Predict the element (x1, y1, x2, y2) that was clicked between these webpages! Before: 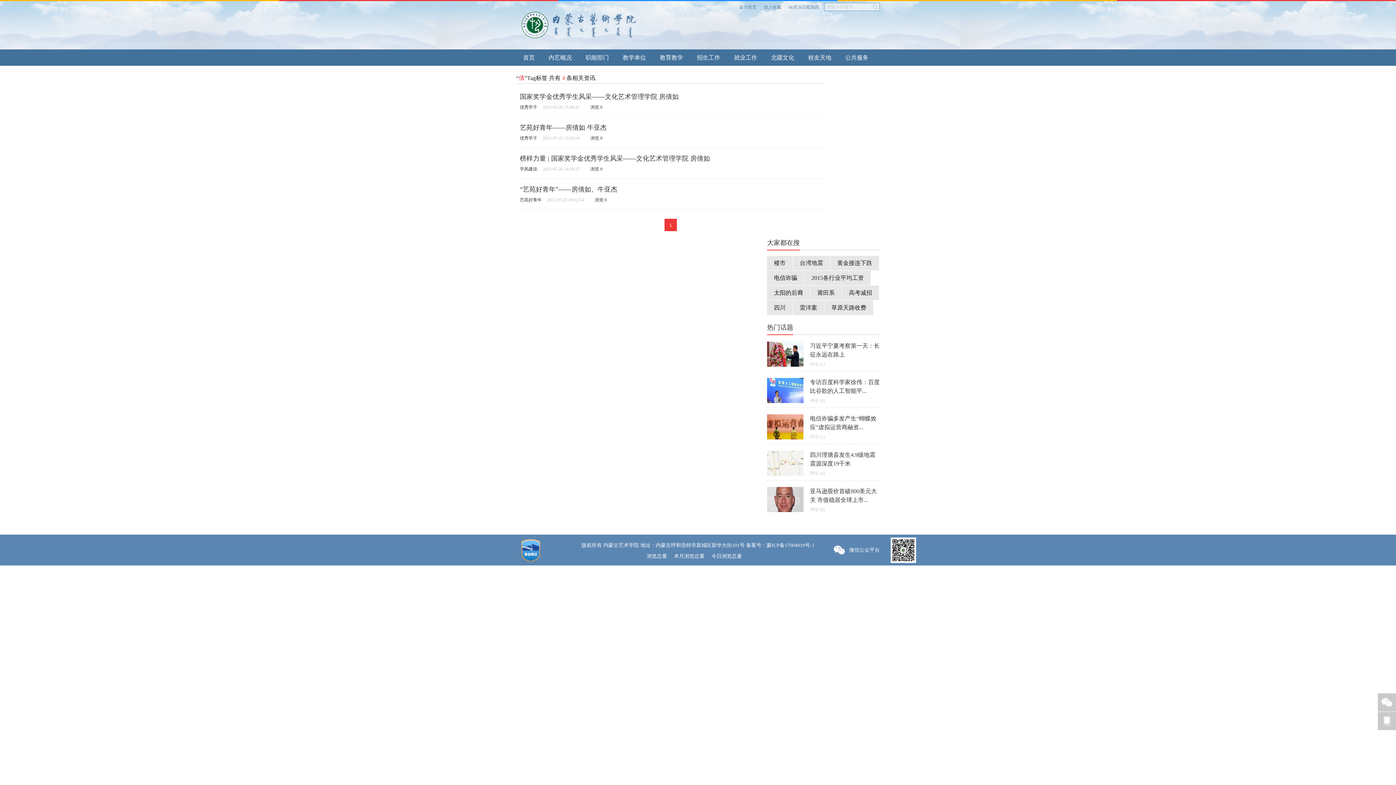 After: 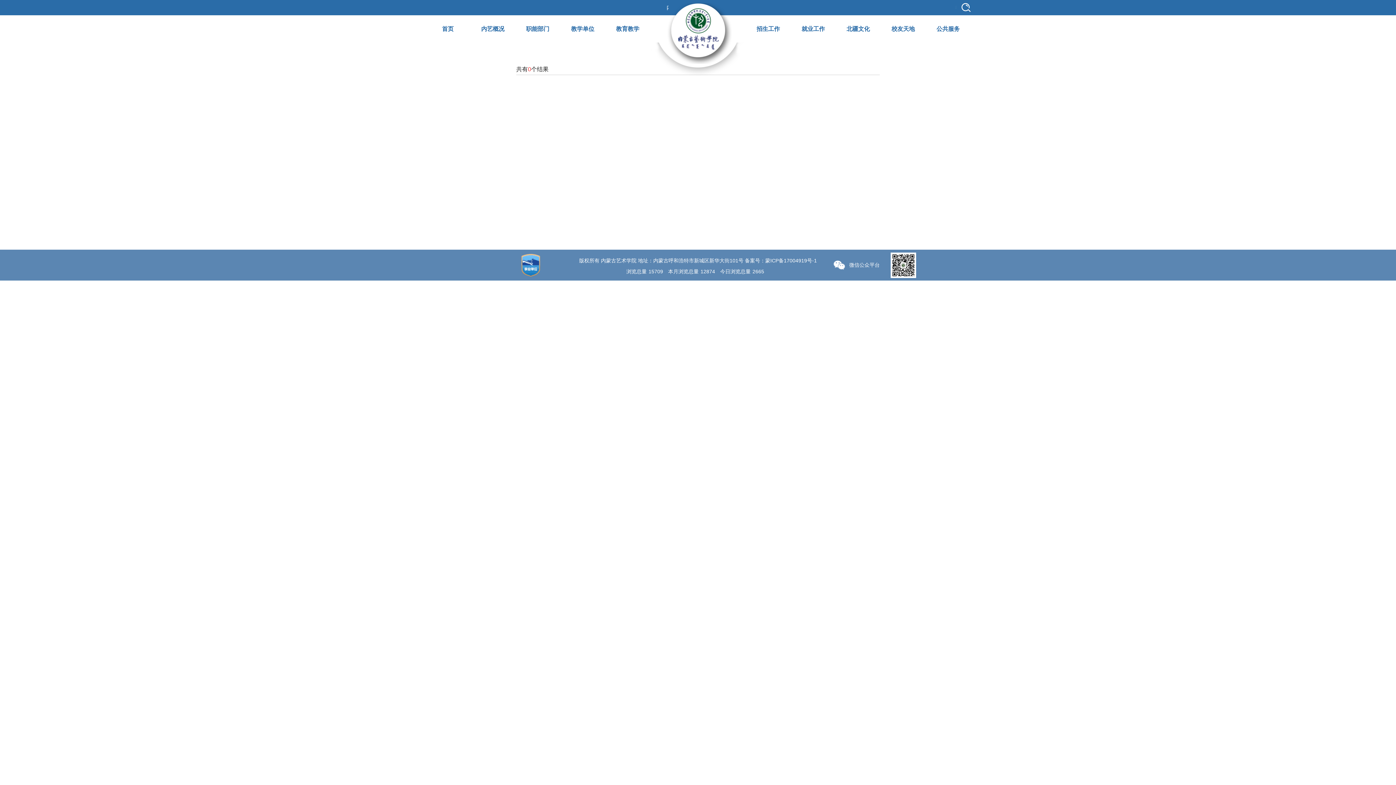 Action: label: 2015各行业平均工资 bbox: (804, 270, 870, 285)